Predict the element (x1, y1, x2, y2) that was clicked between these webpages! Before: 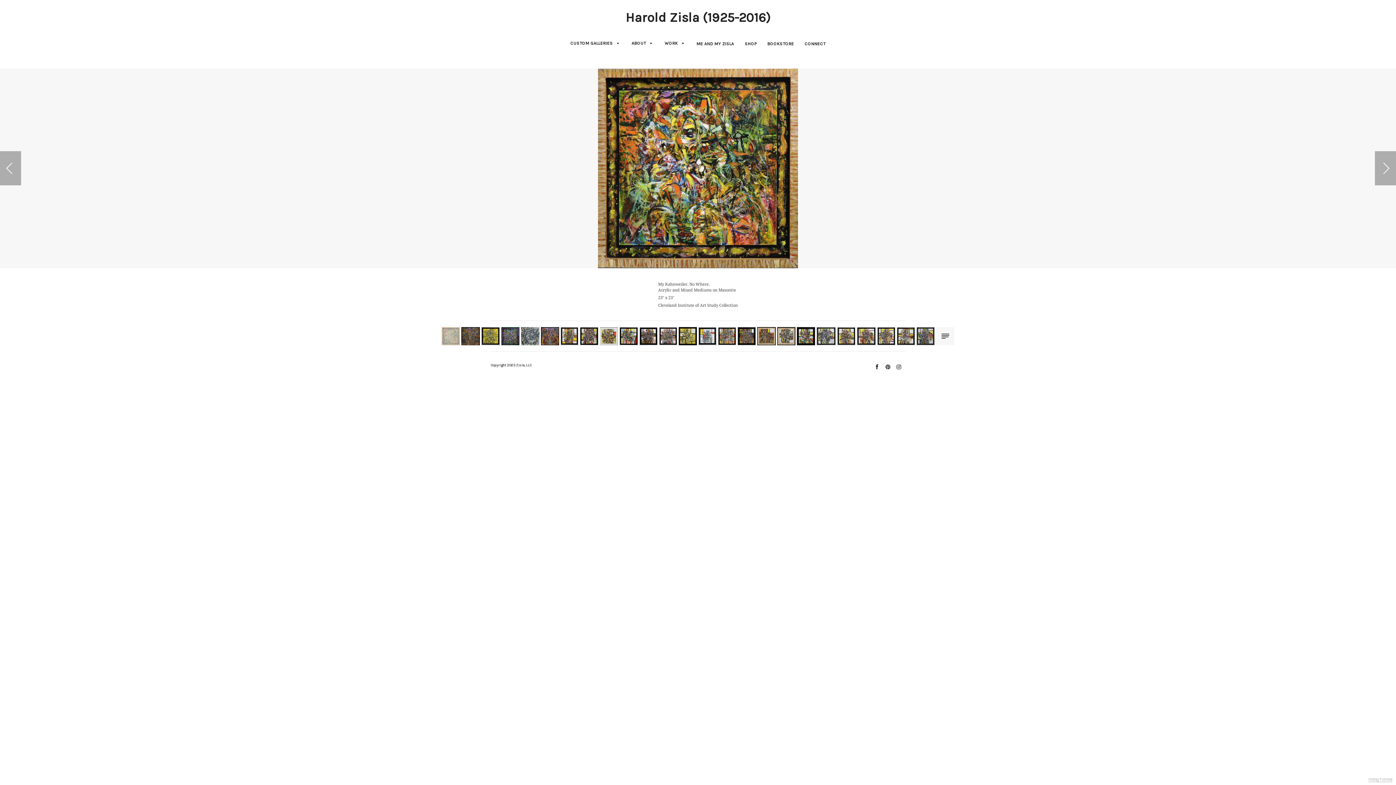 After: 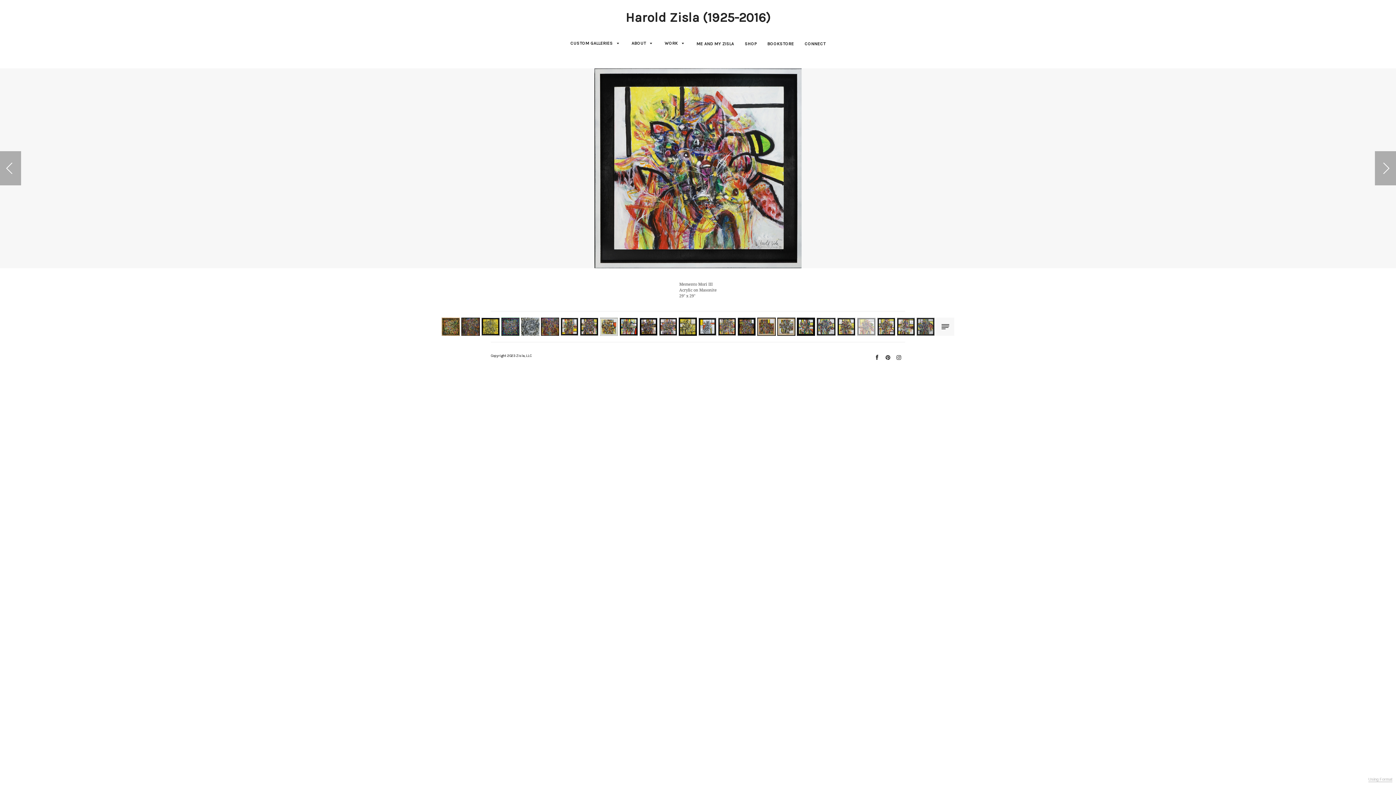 Action: bbox: (856, 326, 876, 346)